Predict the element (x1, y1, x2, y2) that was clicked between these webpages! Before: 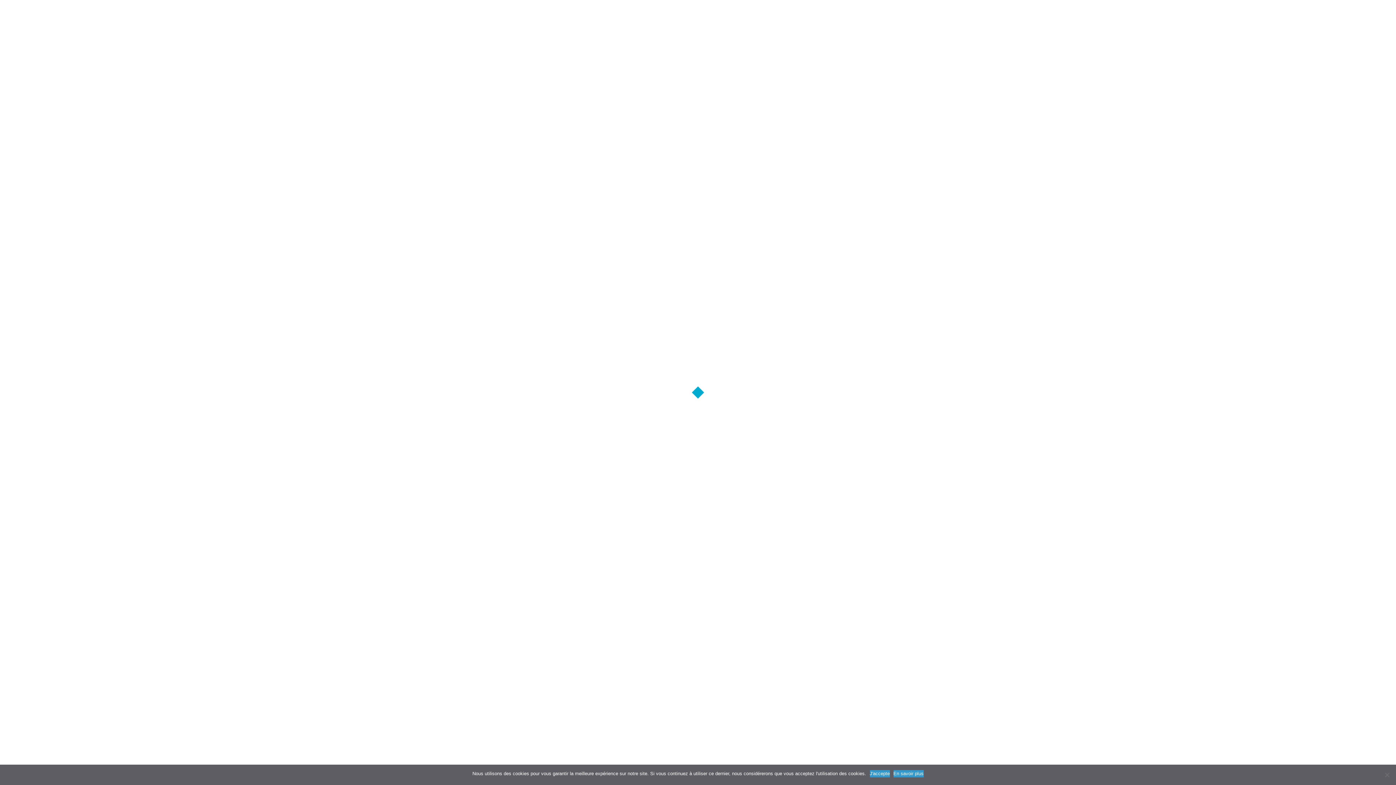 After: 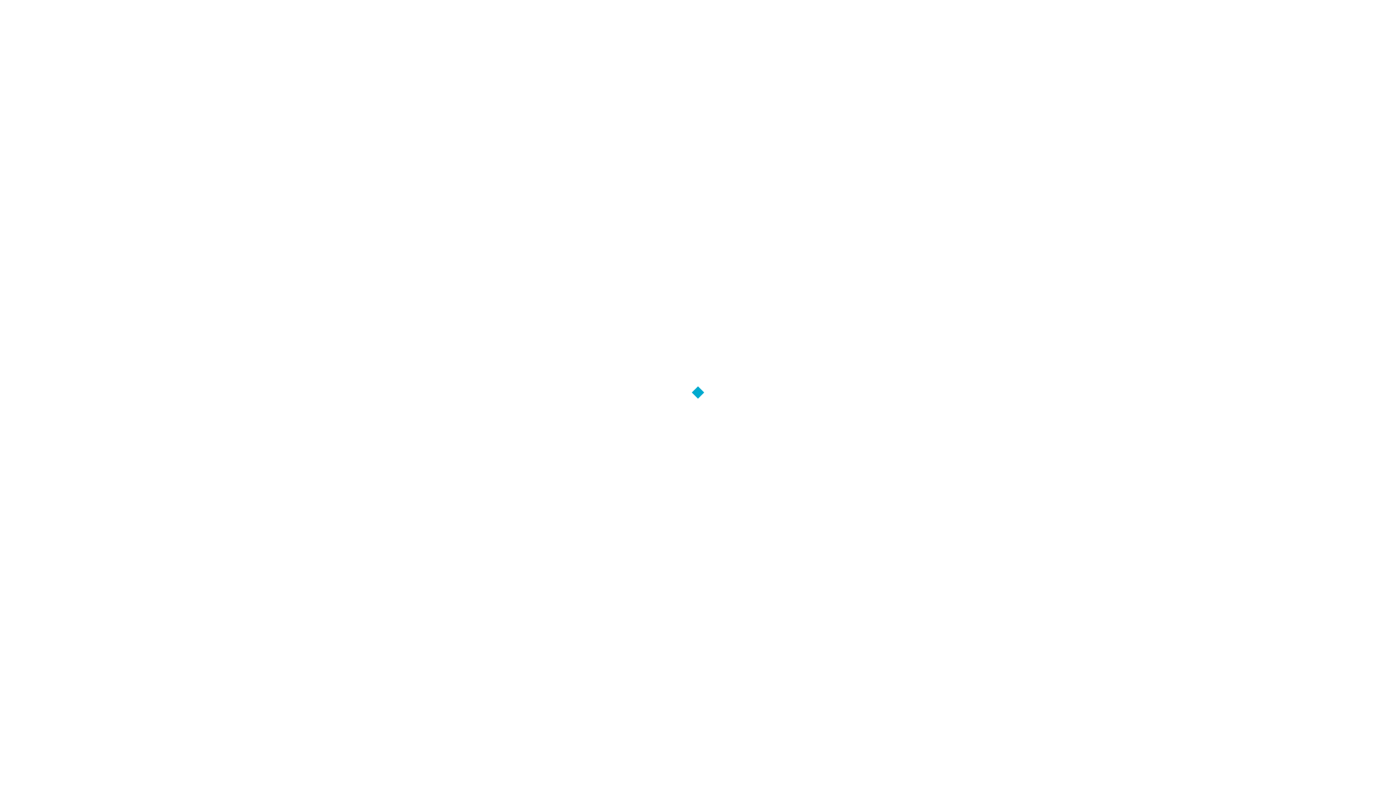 Action: label: J'accepte bbox: (870, 770, 890, 777)